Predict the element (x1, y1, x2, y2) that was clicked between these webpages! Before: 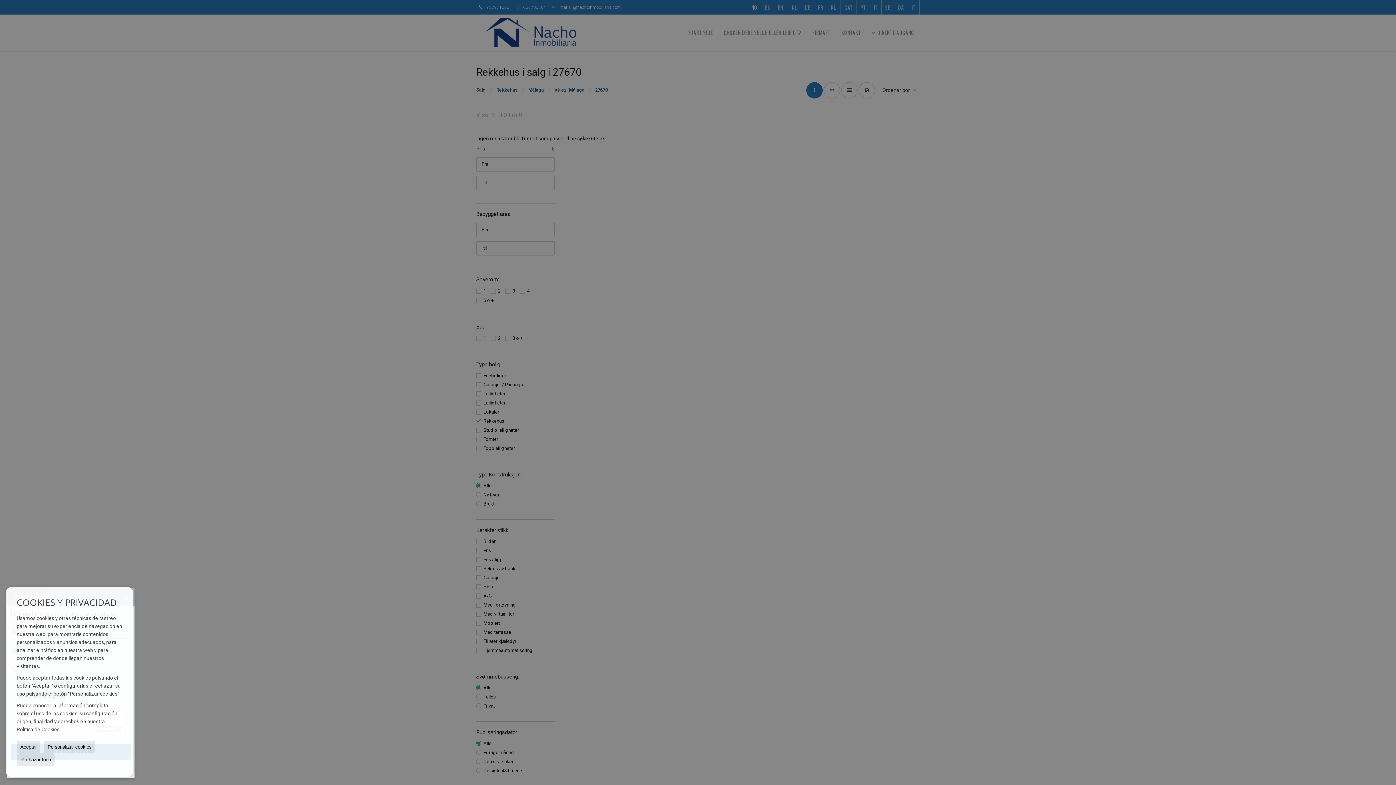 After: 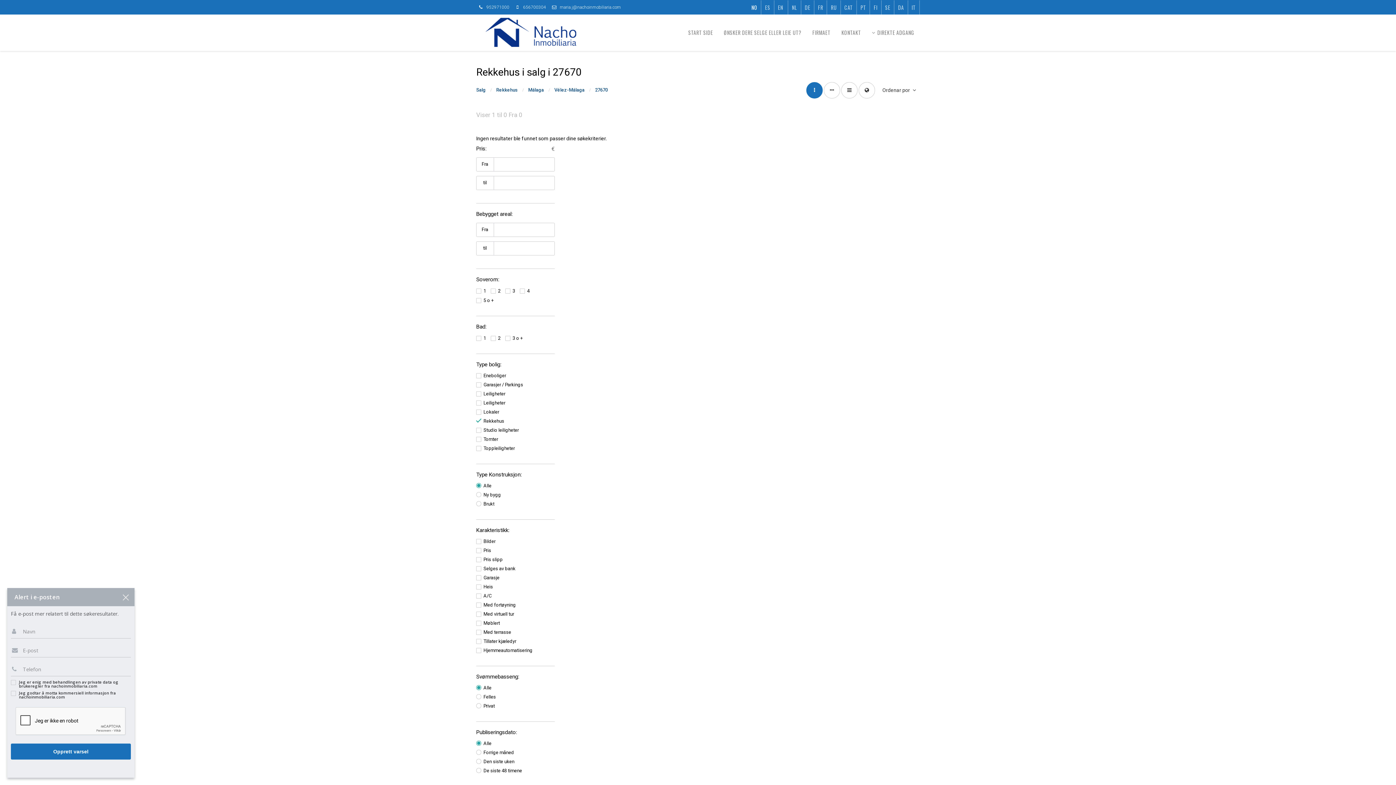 Action: bbox: (16, 741, 40, 753) label: Aceptar